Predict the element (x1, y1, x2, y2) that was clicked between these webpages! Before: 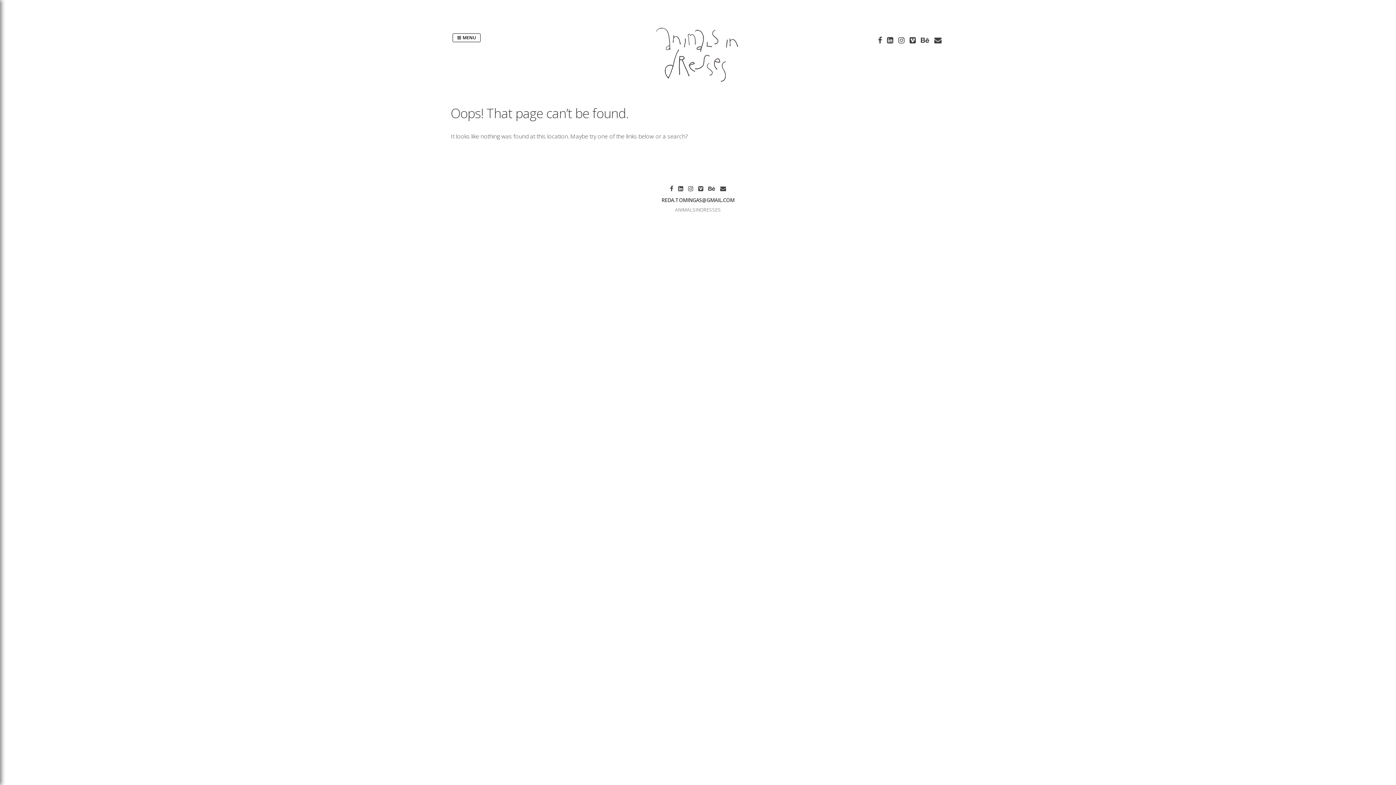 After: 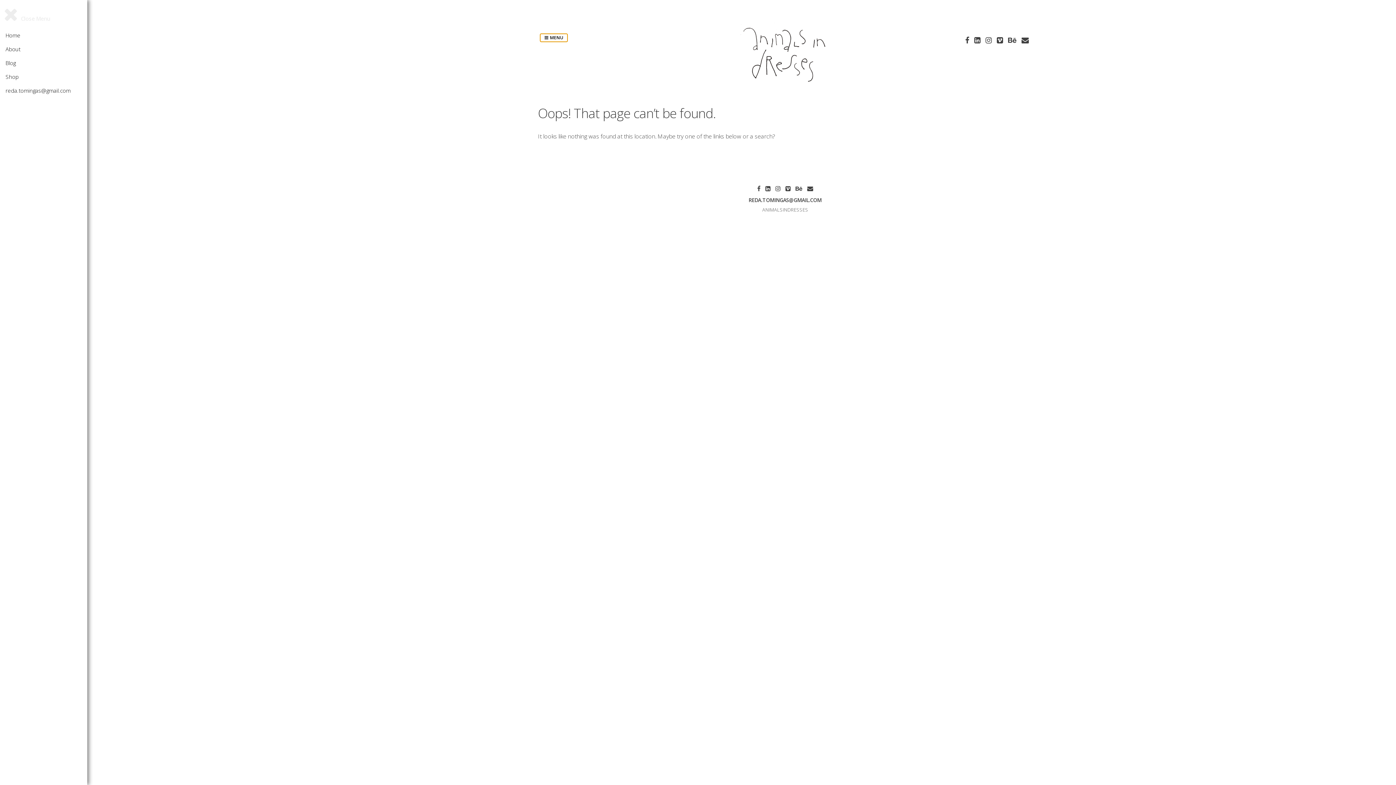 Action: bbox: (452, 33, 480, 42) label:  MENU